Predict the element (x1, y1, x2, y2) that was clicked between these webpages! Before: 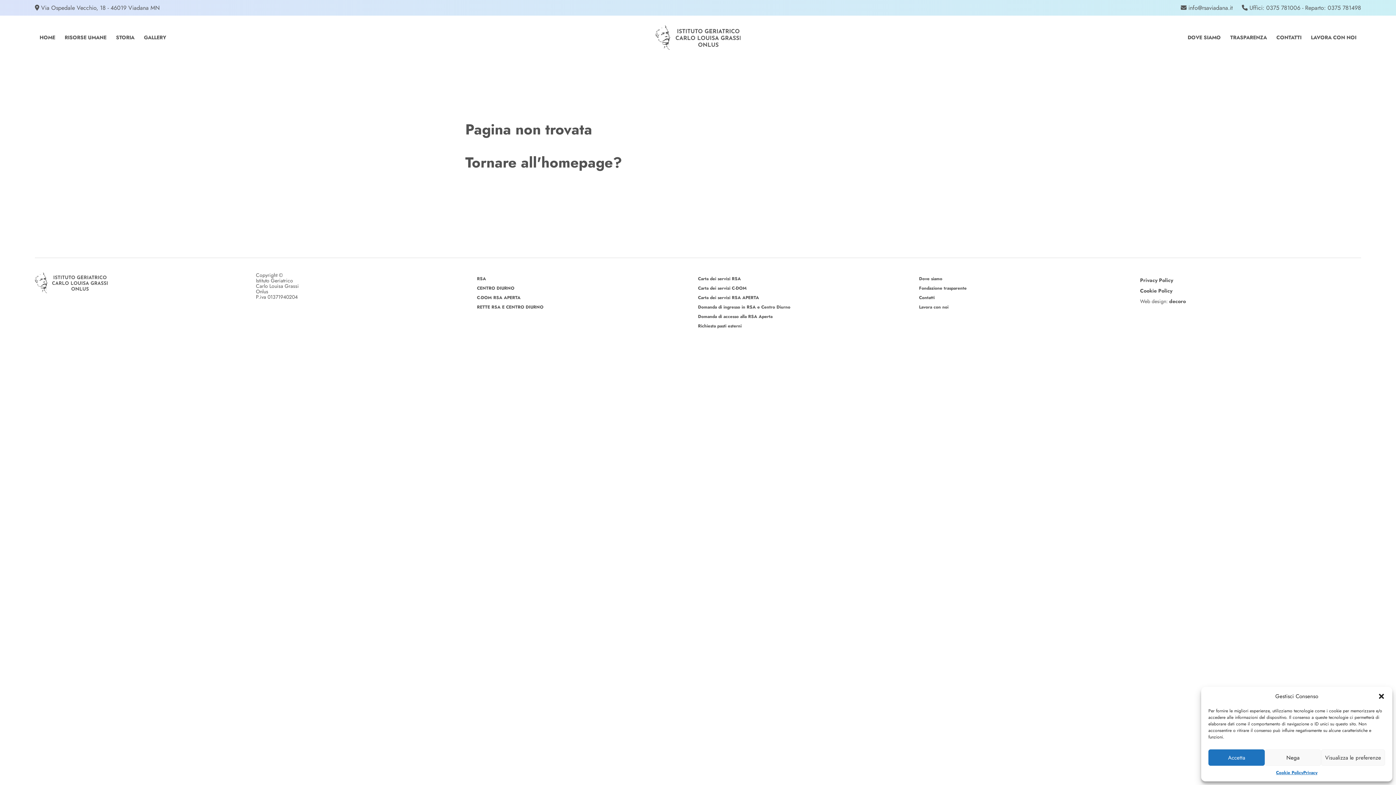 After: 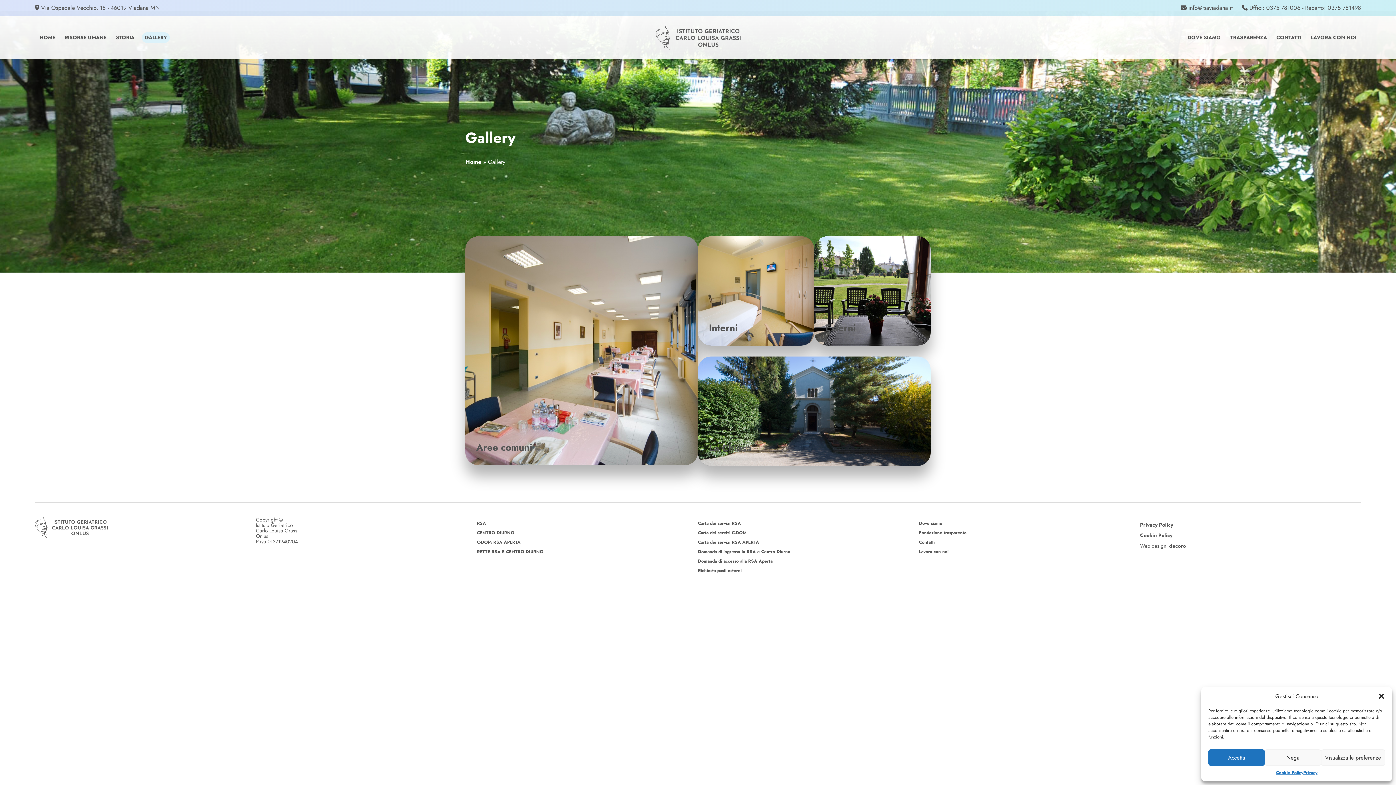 Action: label: GALLERY bbox: (141, 32, 168, 43)